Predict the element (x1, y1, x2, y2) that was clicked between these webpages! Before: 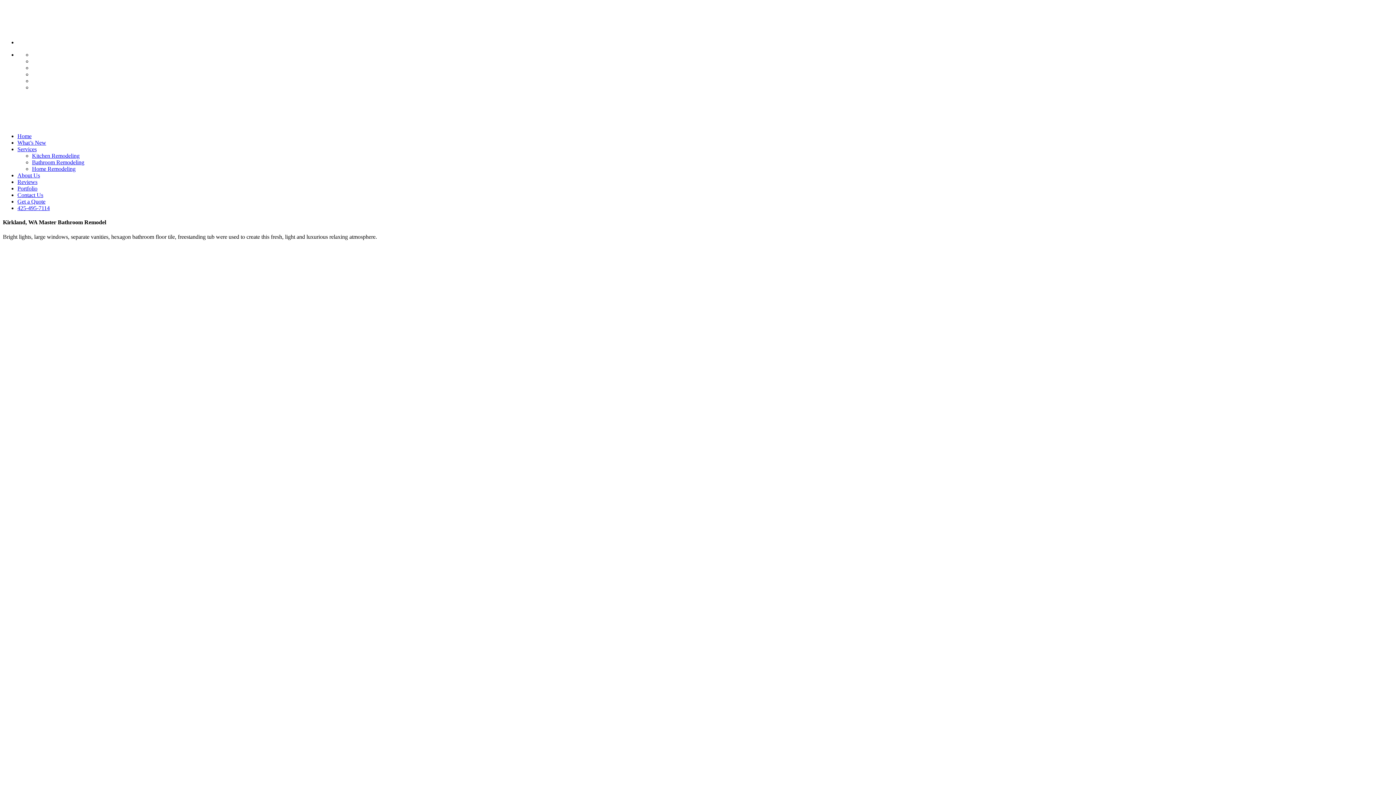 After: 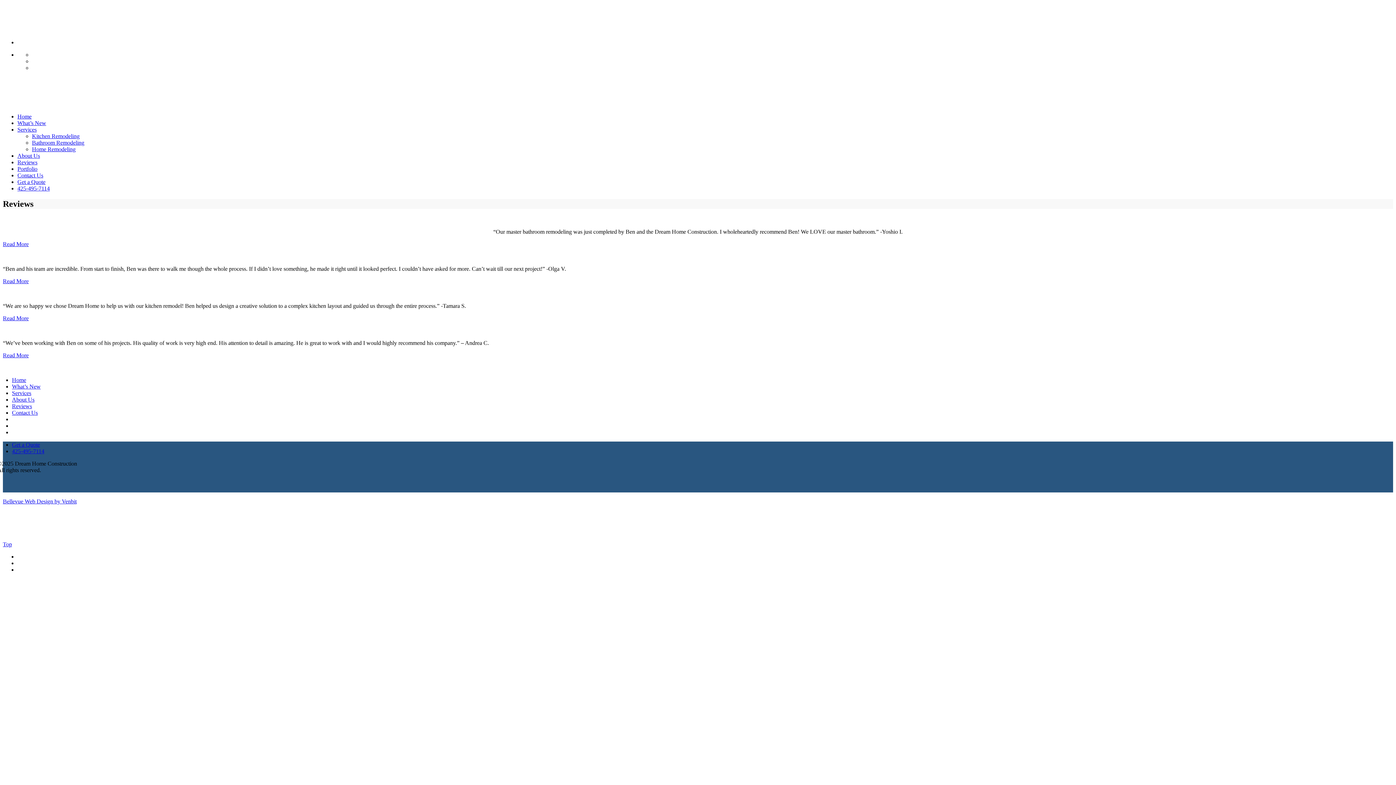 Action: label: Reviews bbox: (17, 178, 37, 185)